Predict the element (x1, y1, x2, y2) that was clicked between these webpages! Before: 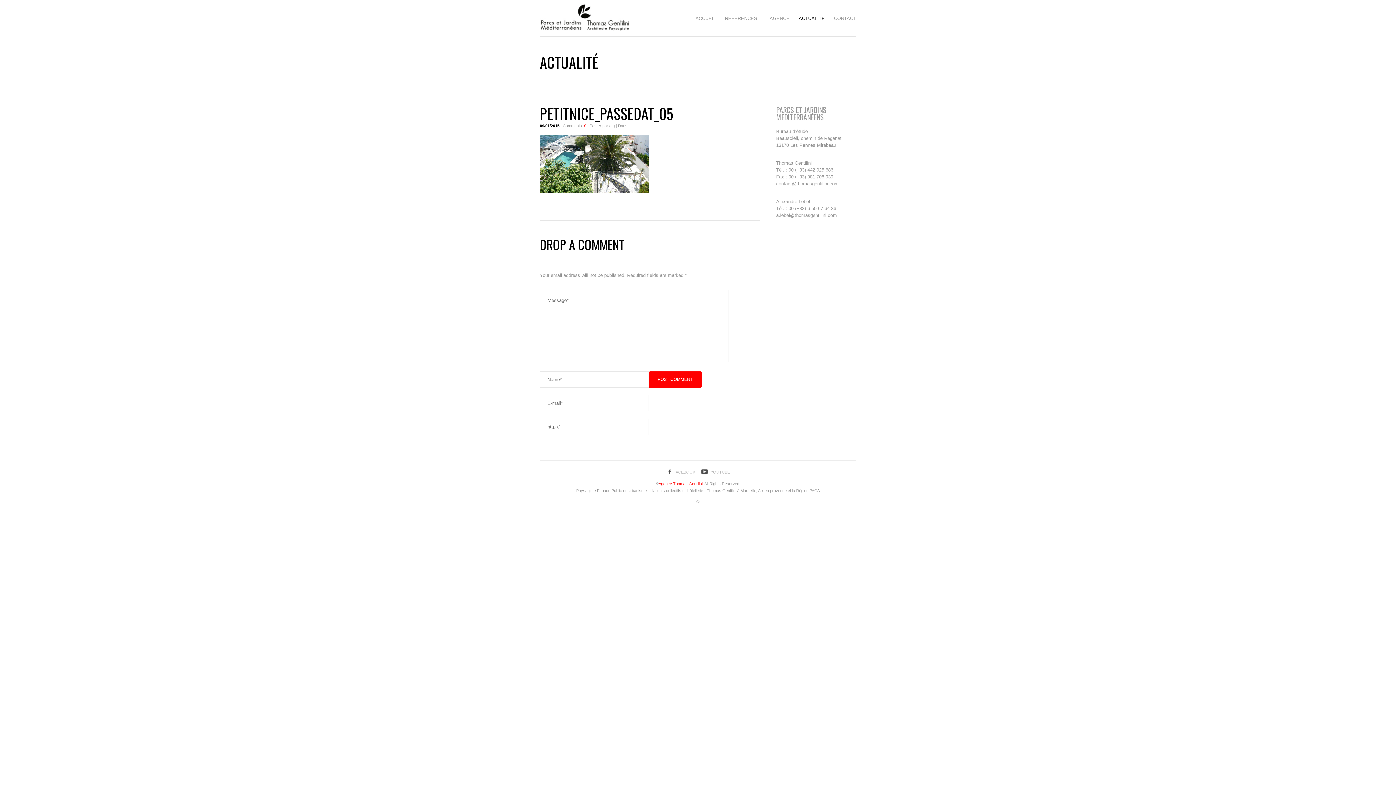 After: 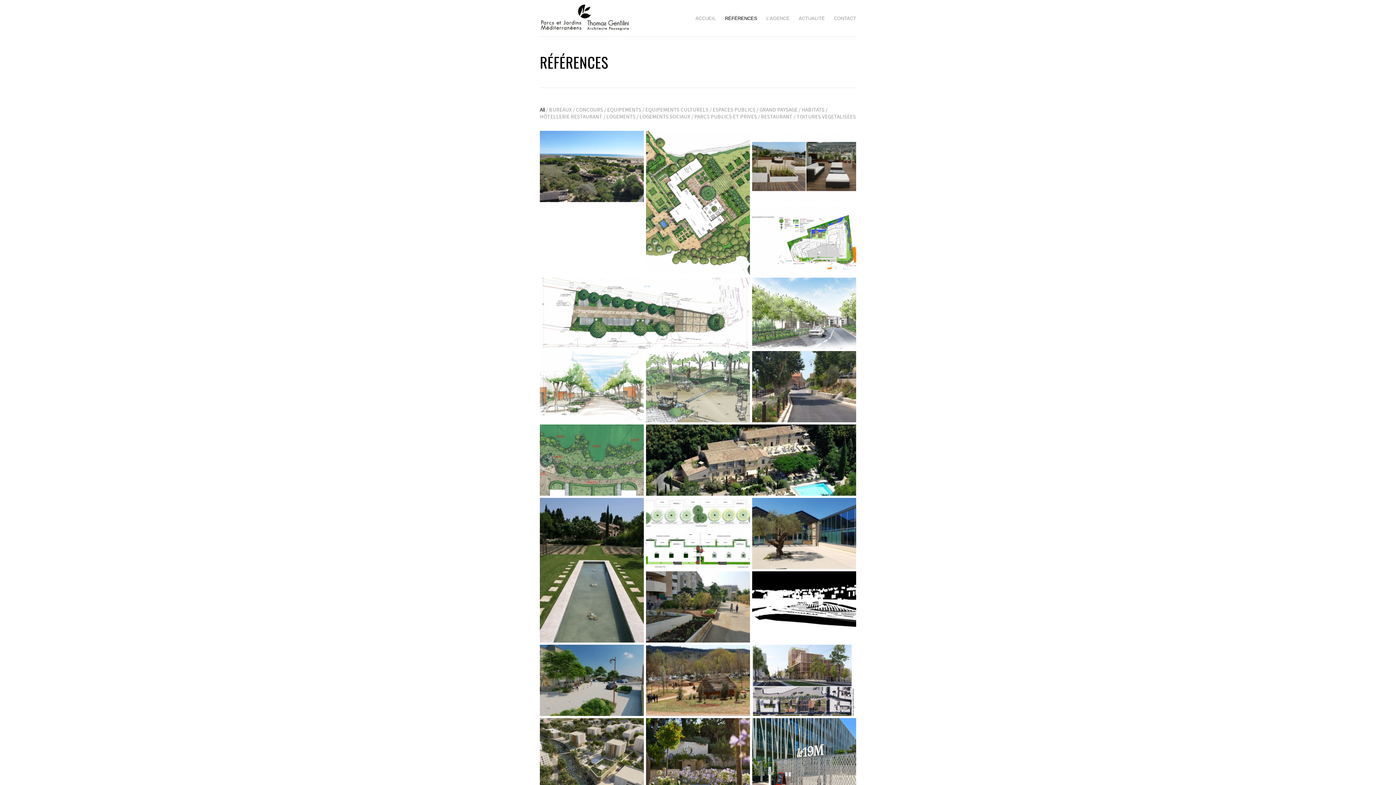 Action: label: RÉFÉRENCES bbox: (725, 13, 757, 22)